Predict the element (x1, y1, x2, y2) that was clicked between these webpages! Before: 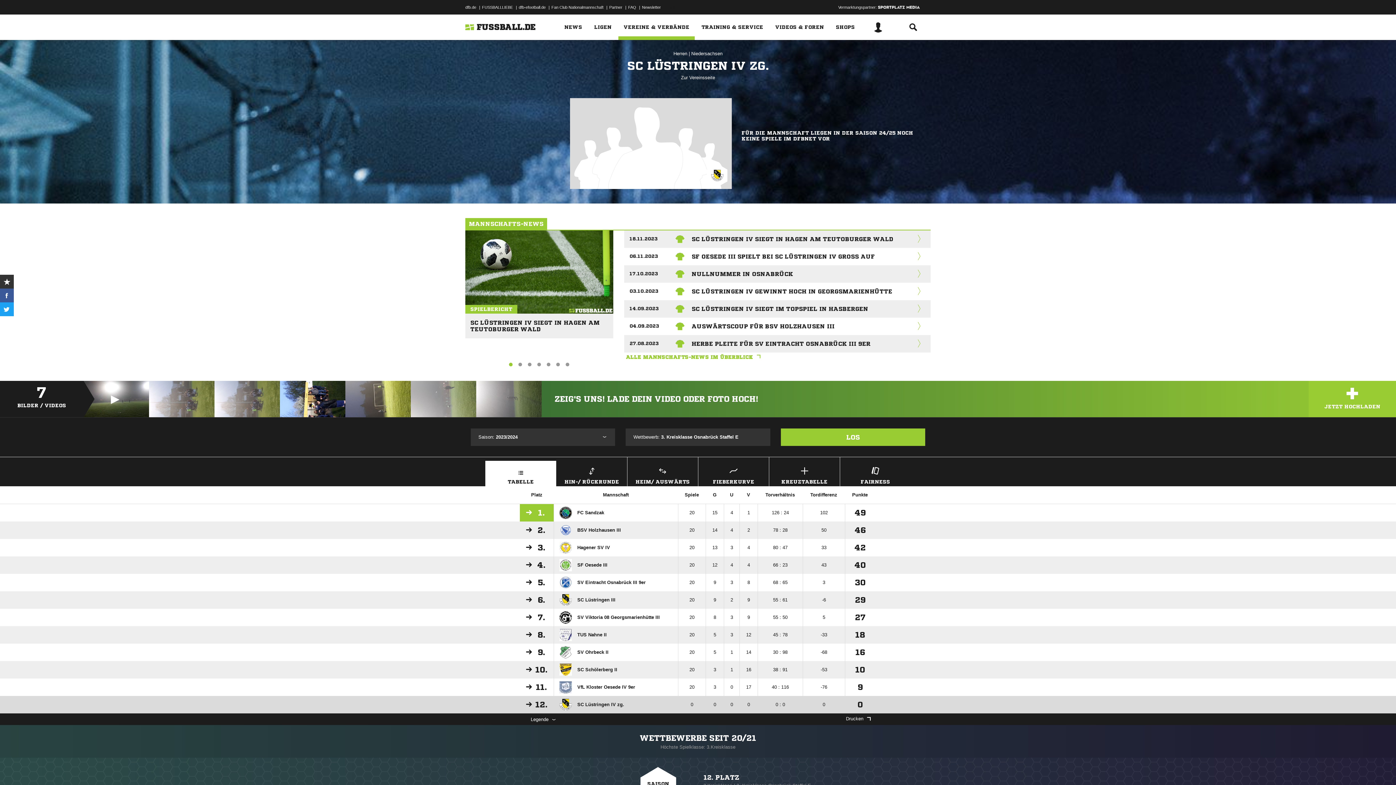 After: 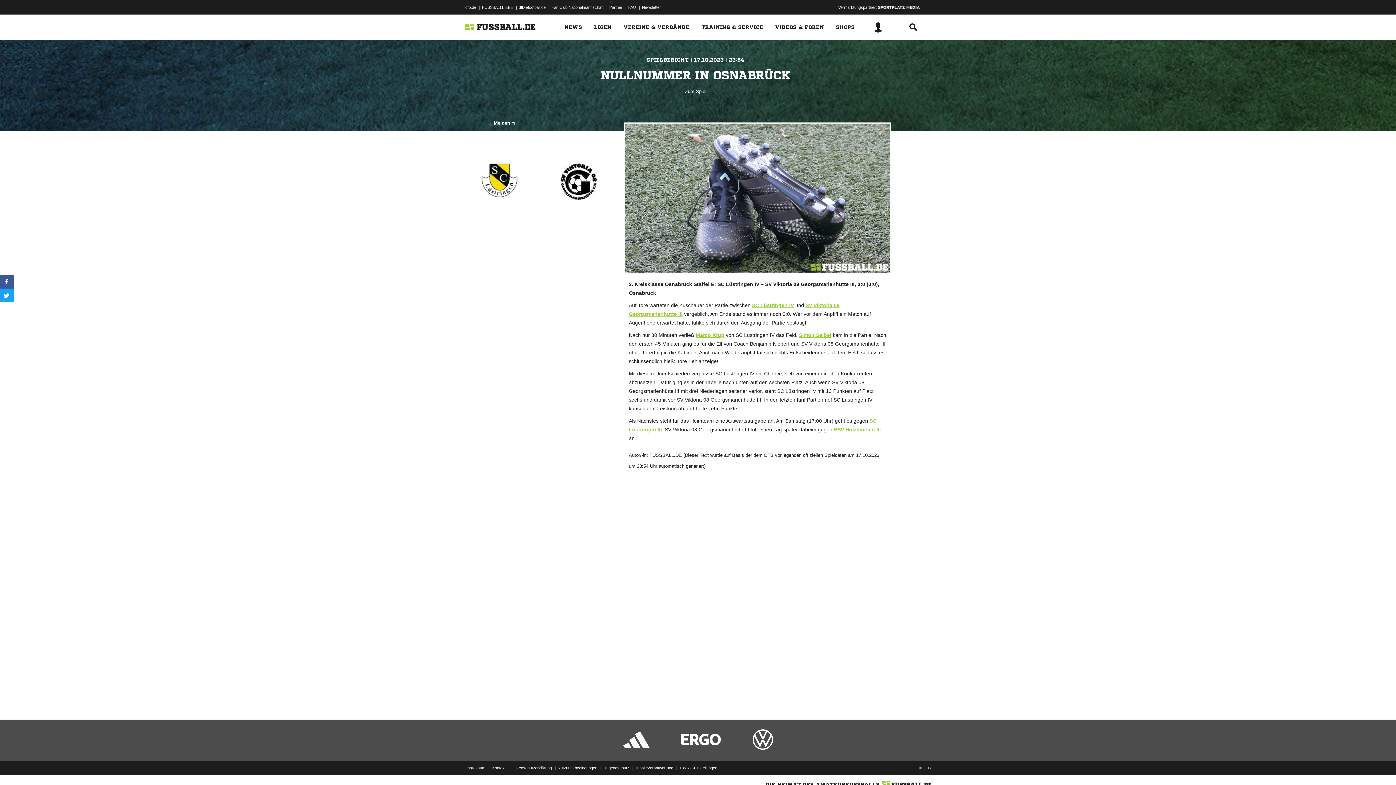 Action: bbox: (914, 268, 924, 279)